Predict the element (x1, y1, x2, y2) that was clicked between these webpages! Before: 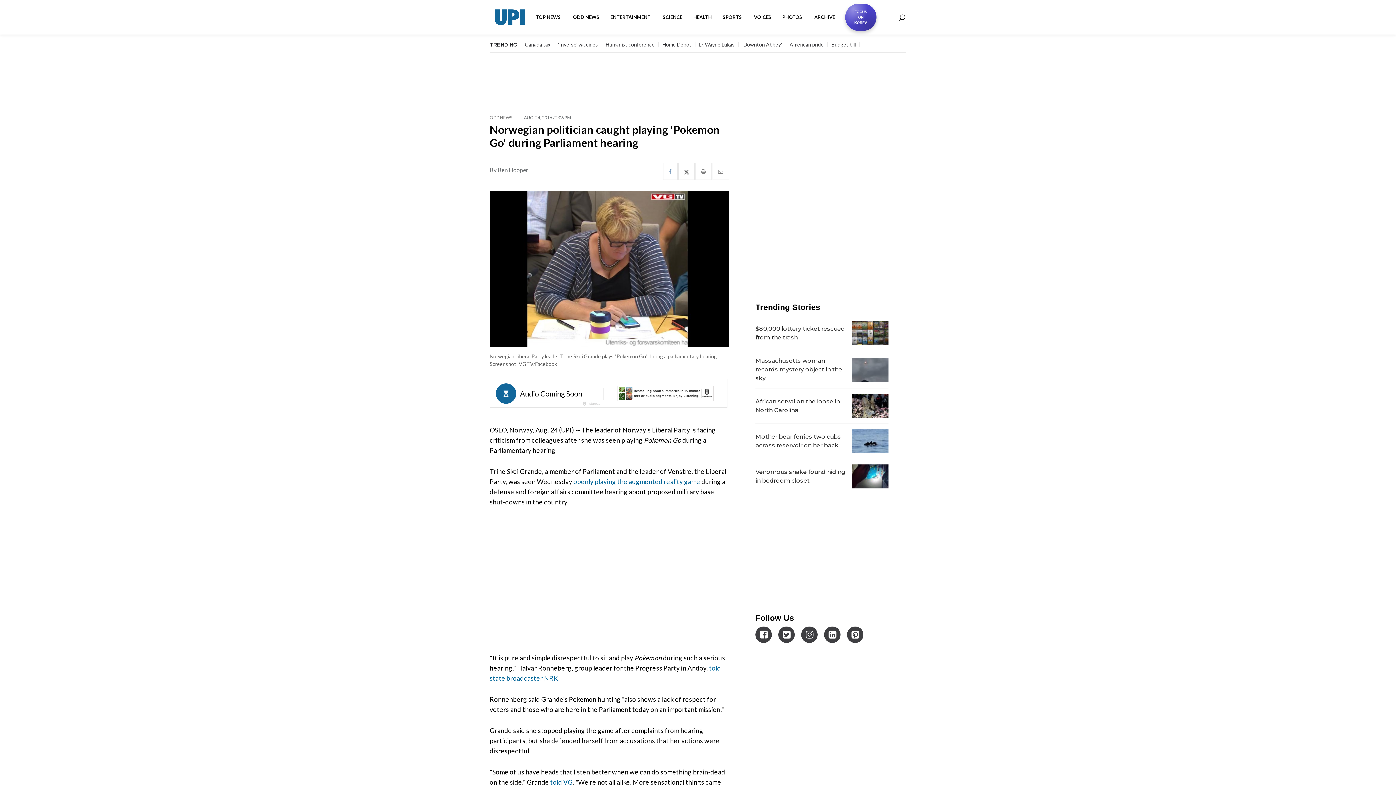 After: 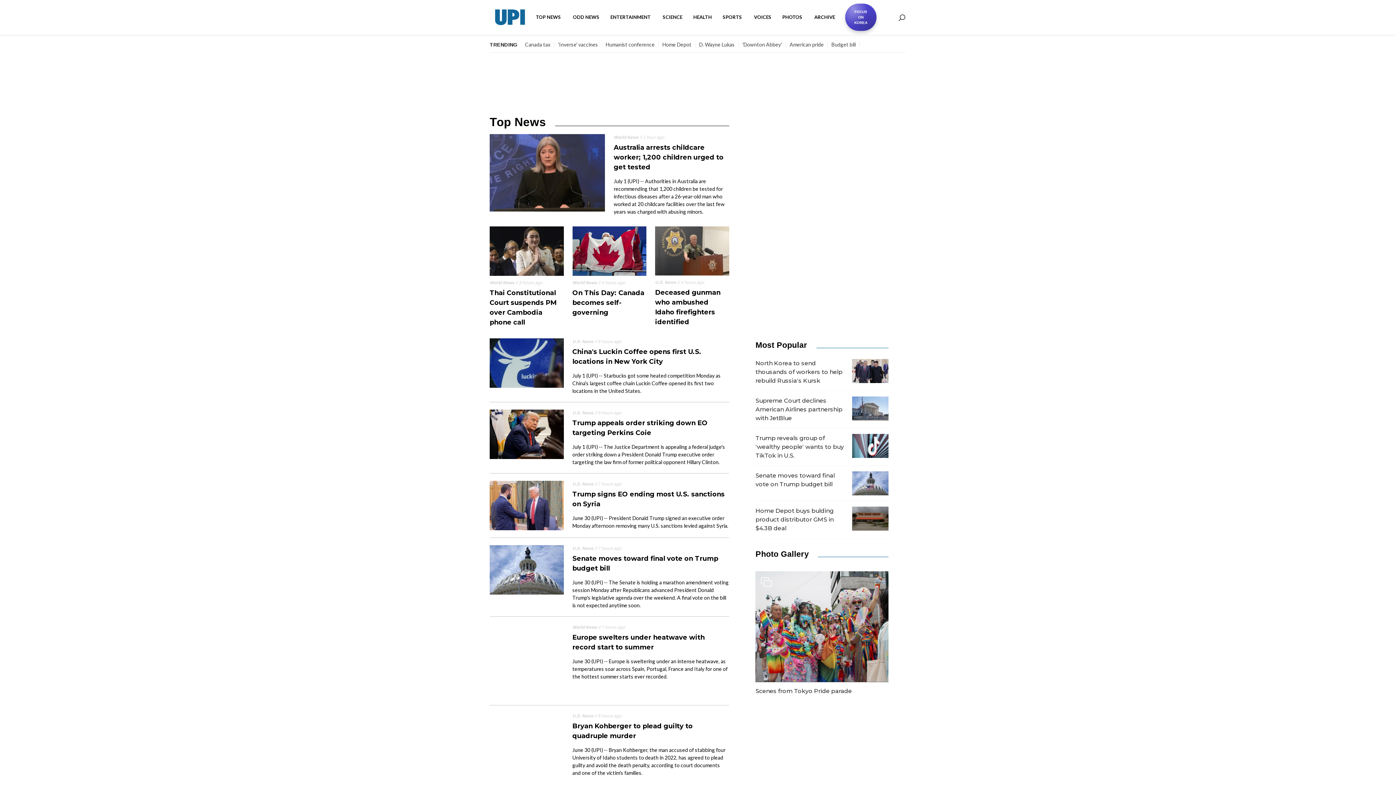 Action: bbox: (530, 8, 567, 26) label: TOP NEWS 